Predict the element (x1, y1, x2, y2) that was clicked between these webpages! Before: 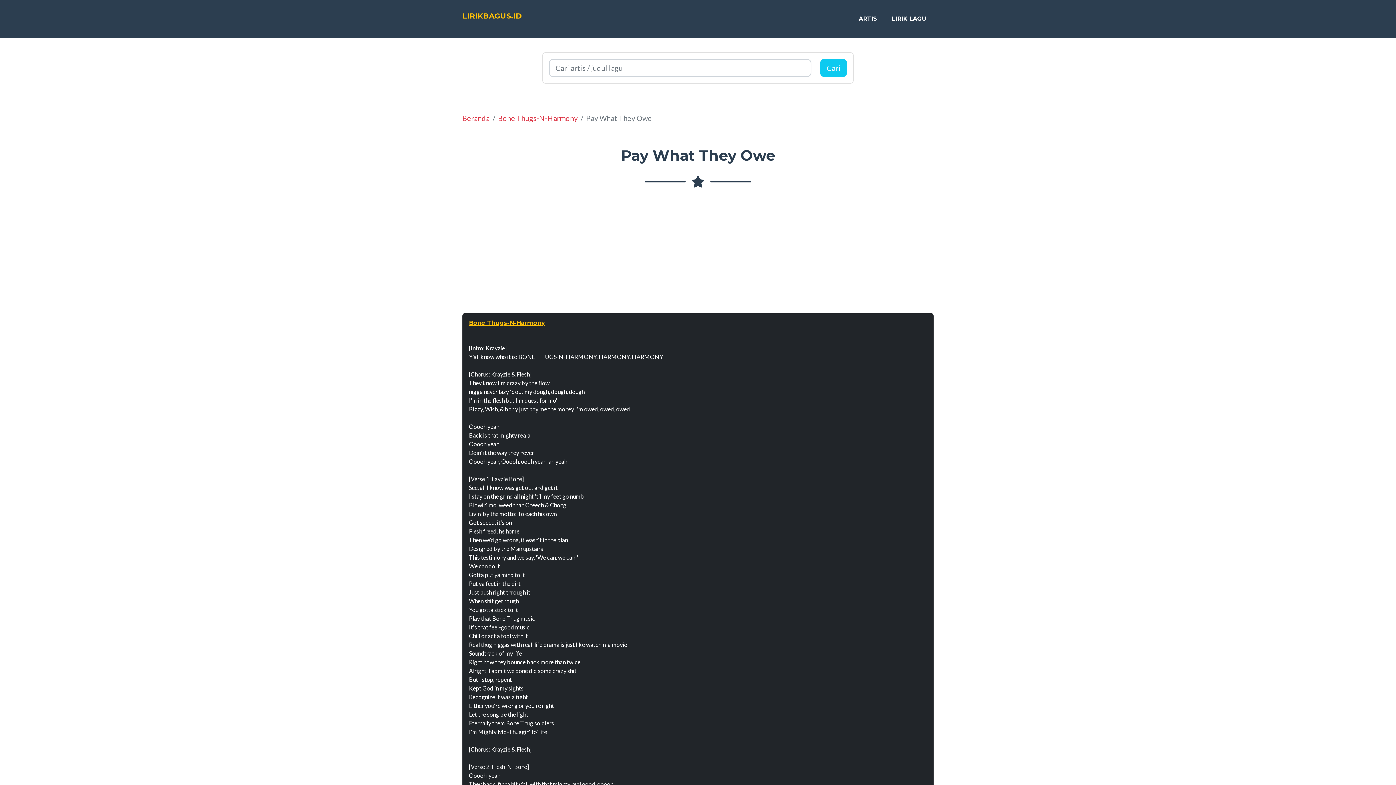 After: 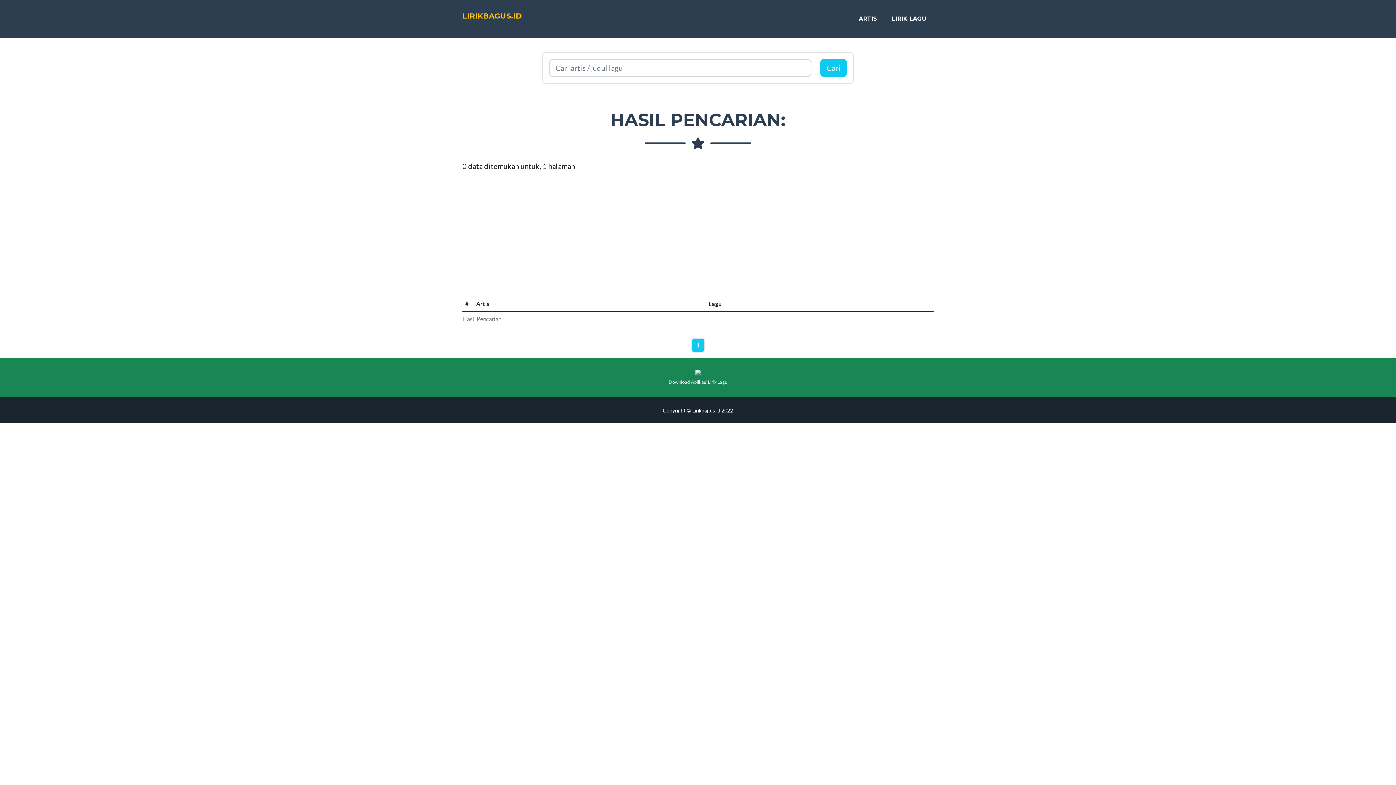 Action: bbox: (820, 58, 847, 77) label: Cari